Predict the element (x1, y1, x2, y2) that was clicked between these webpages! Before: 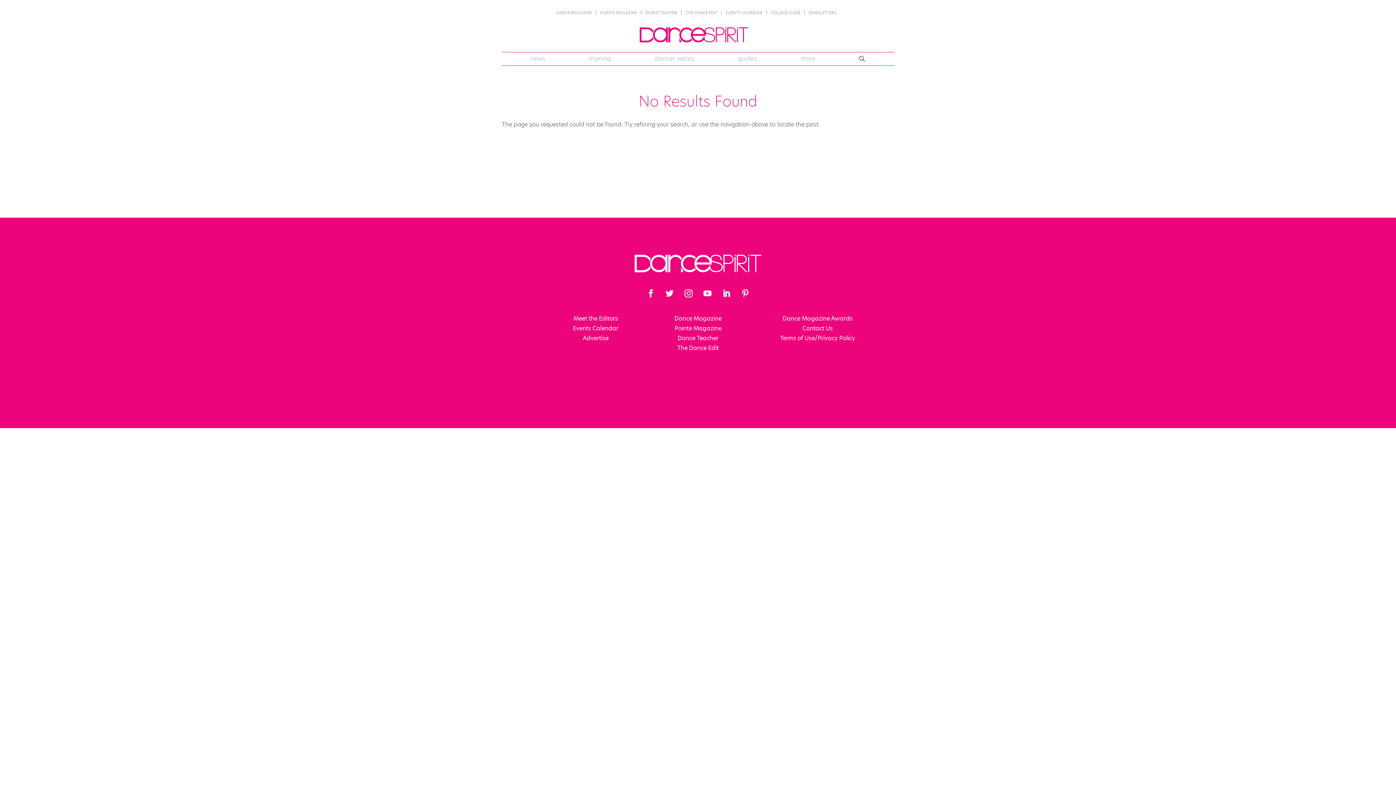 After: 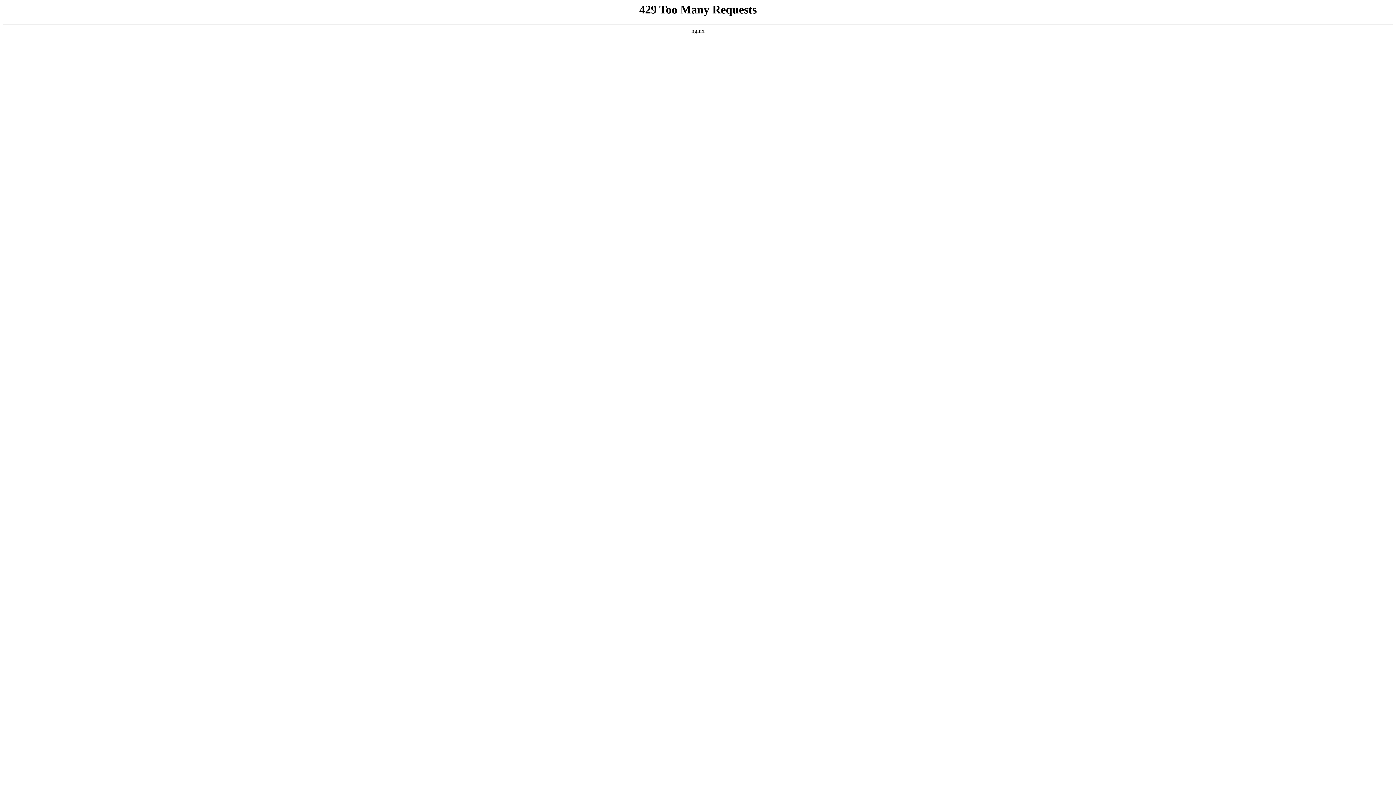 Action: label: Meet the Editors bbox: (573, 314, 618, 323)